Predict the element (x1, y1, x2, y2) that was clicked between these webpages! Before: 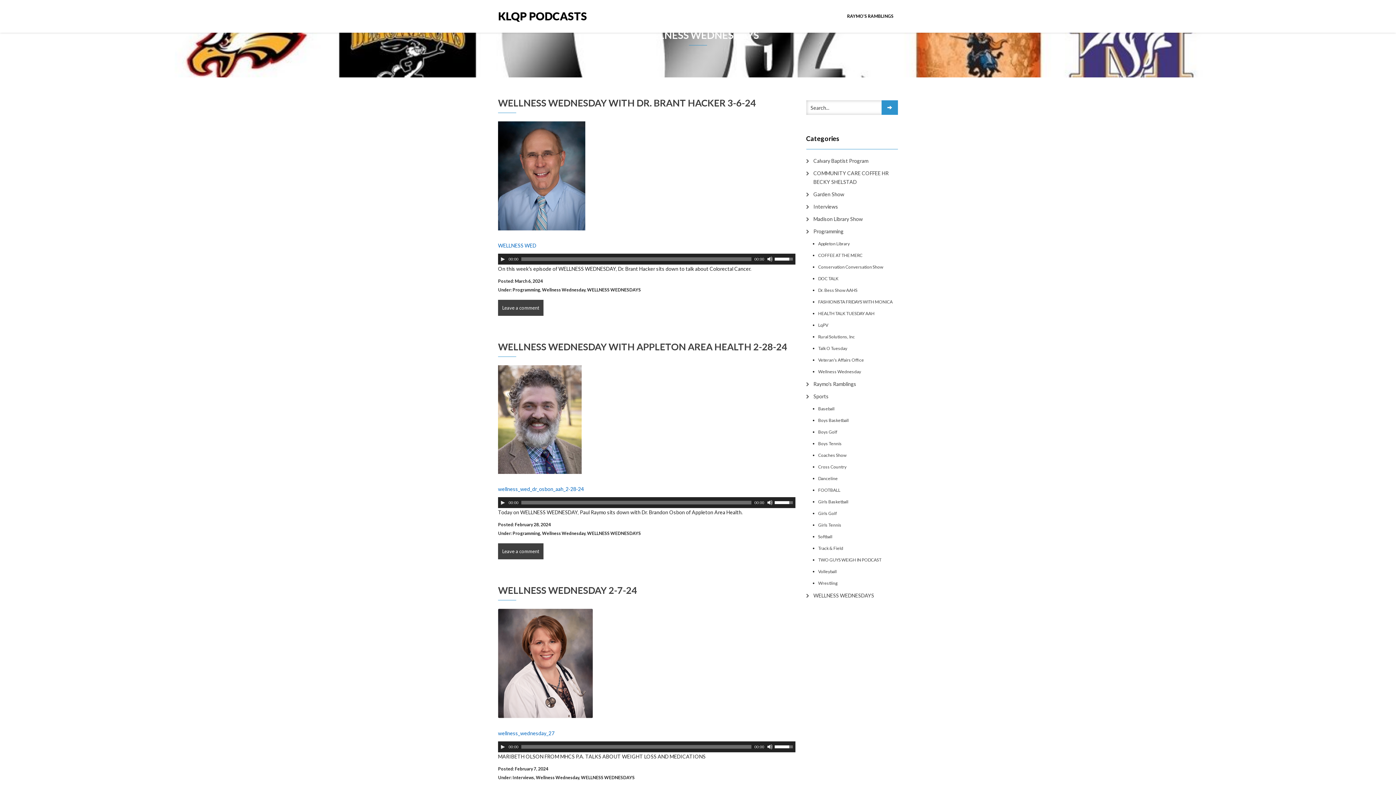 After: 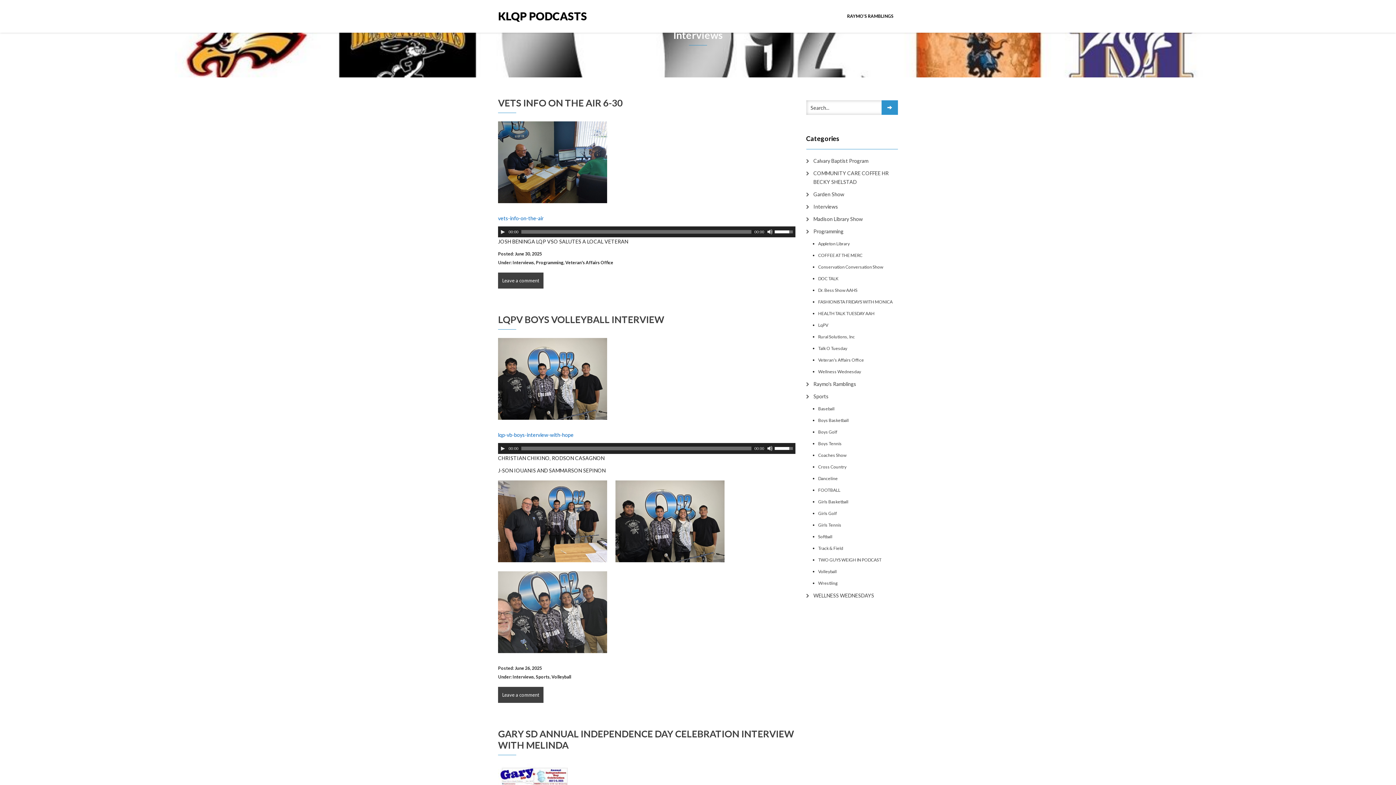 Action: label: Interviews bbox: (512, 775, 534, 780)